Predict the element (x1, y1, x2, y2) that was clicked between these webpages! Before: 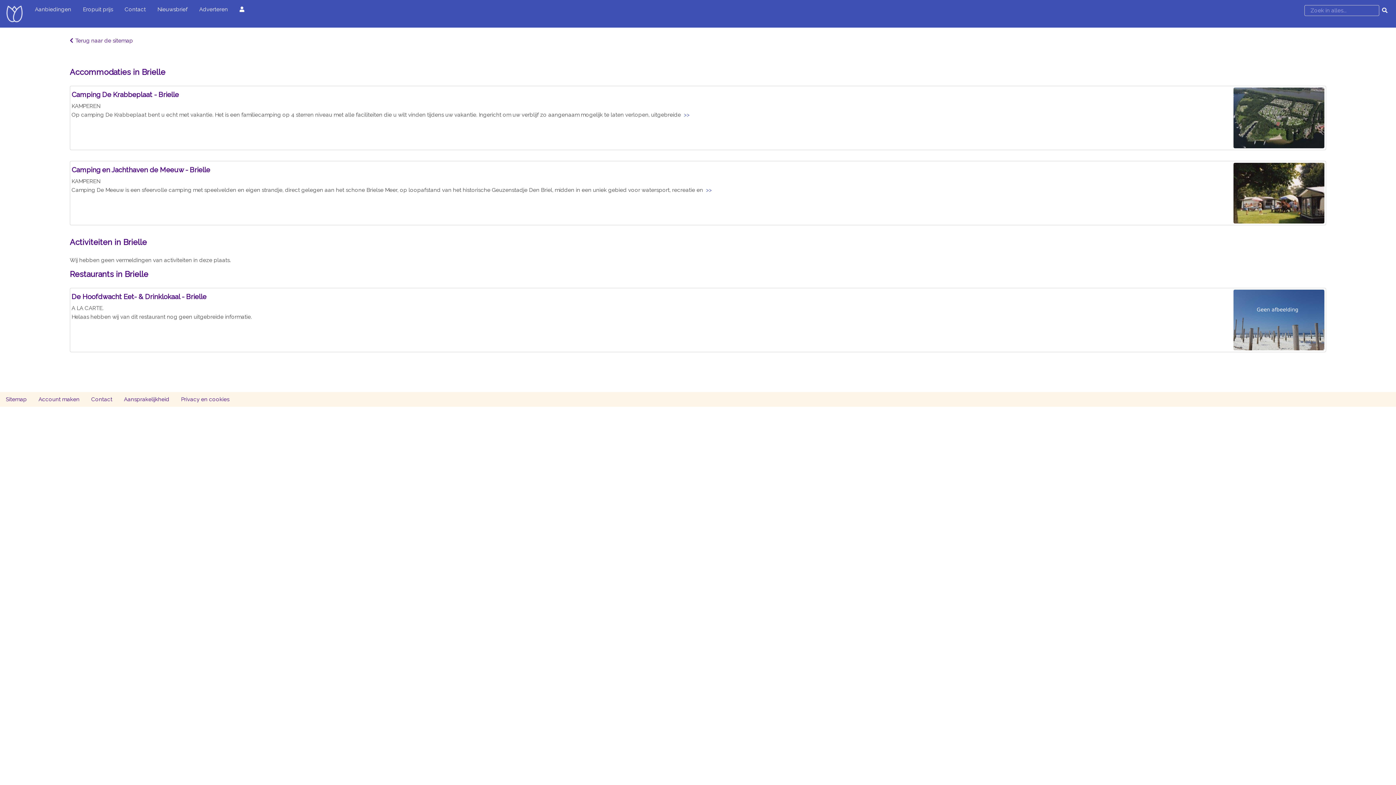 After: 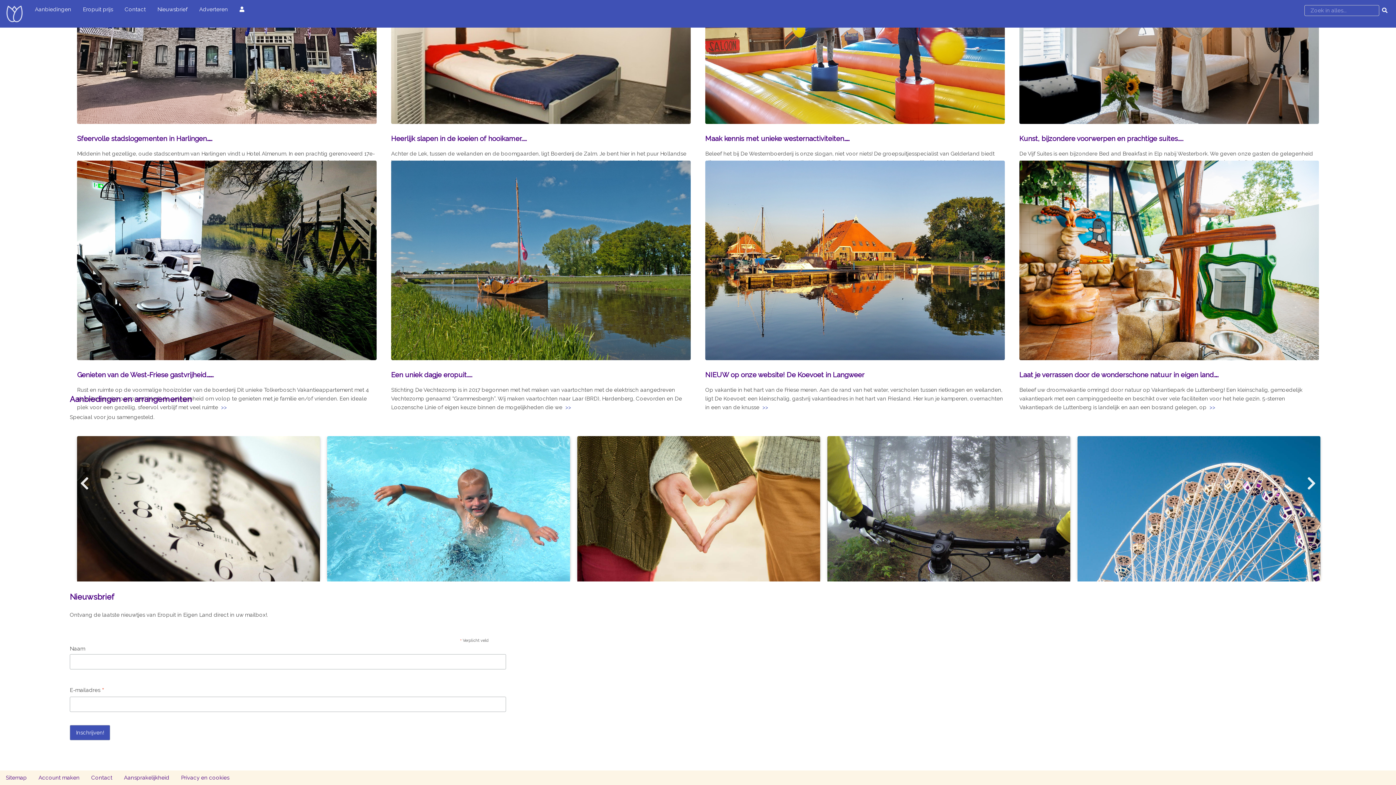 Action: bbox: (151, 0, 193, 18) label: Nieuwsbrief